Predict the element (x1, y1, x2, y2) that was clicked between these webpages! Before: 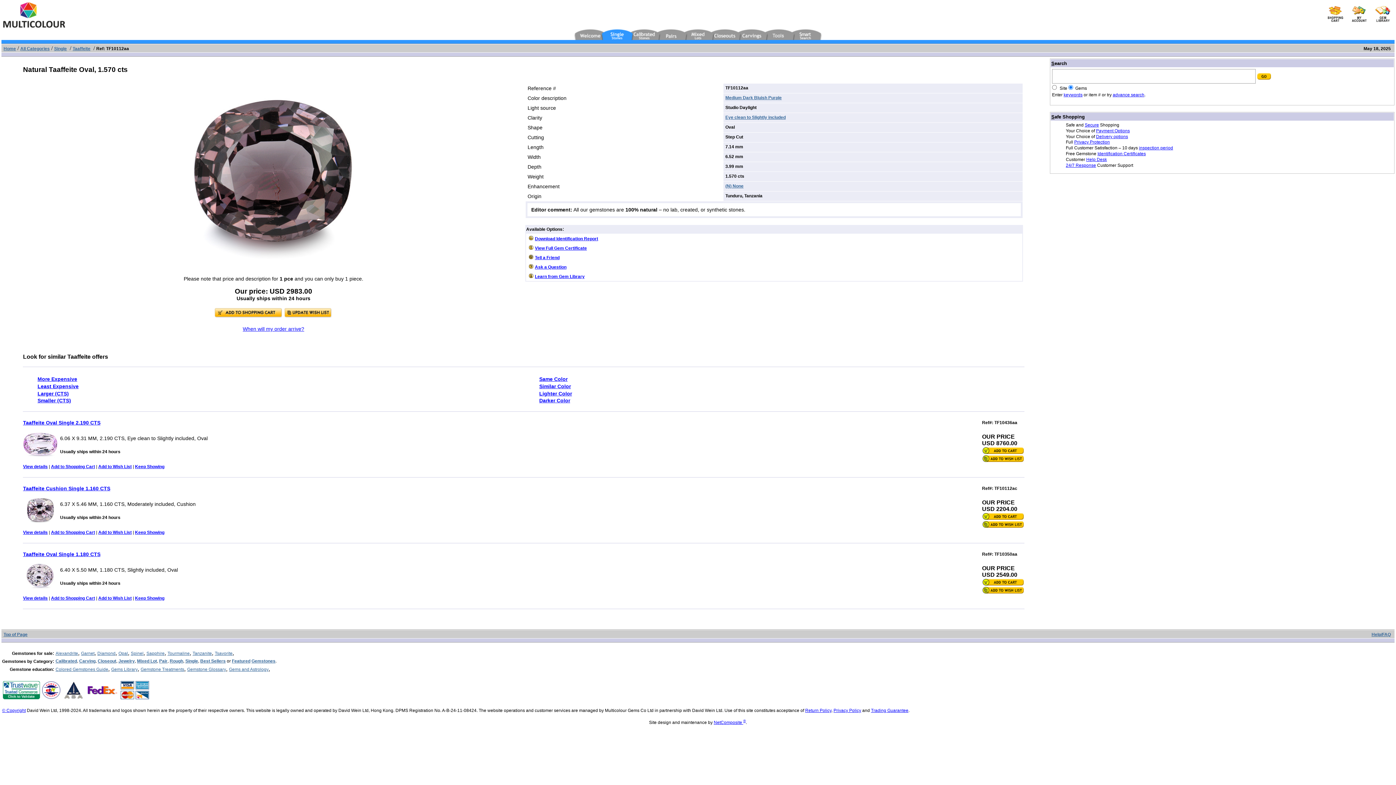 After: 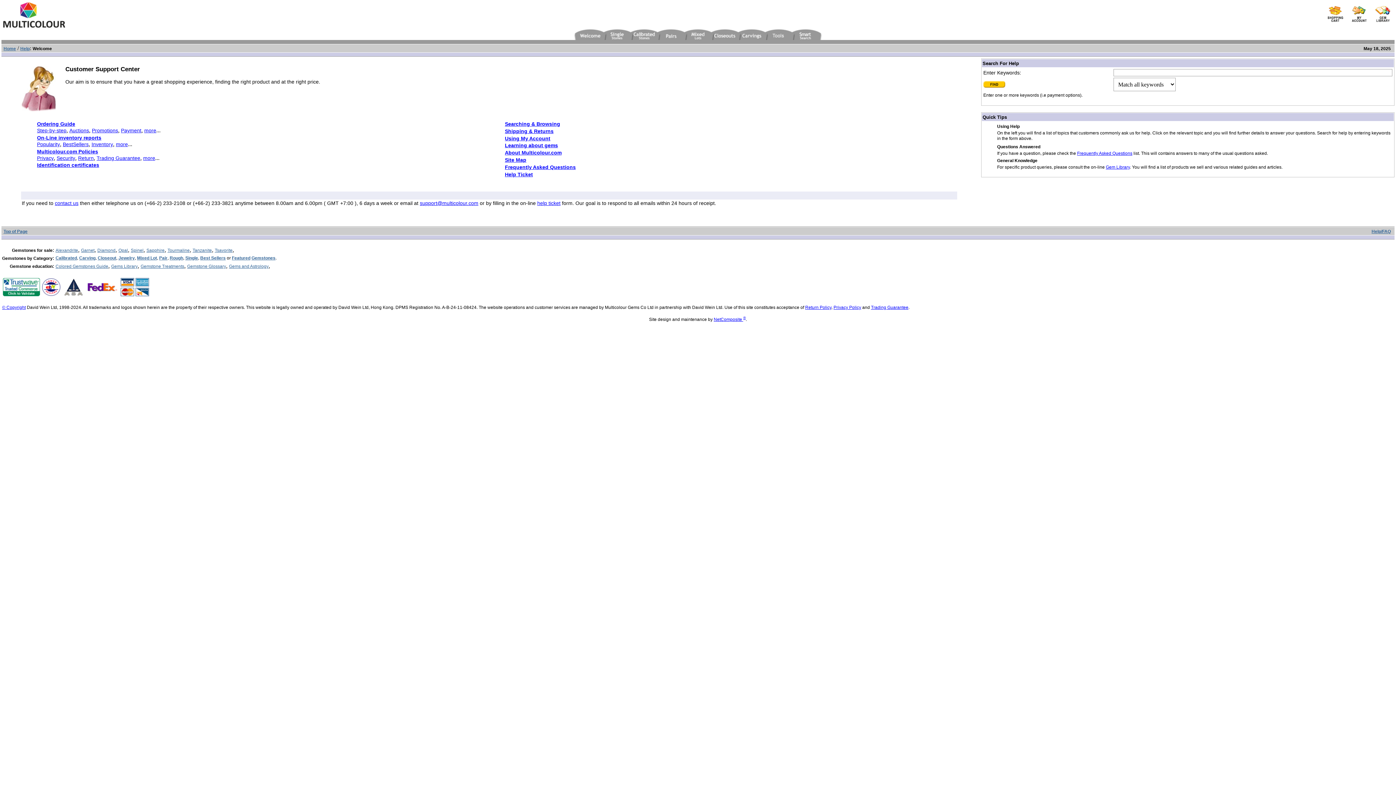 Action: label: Help/FAQ bbox: (1371, 632, 1391, 637)